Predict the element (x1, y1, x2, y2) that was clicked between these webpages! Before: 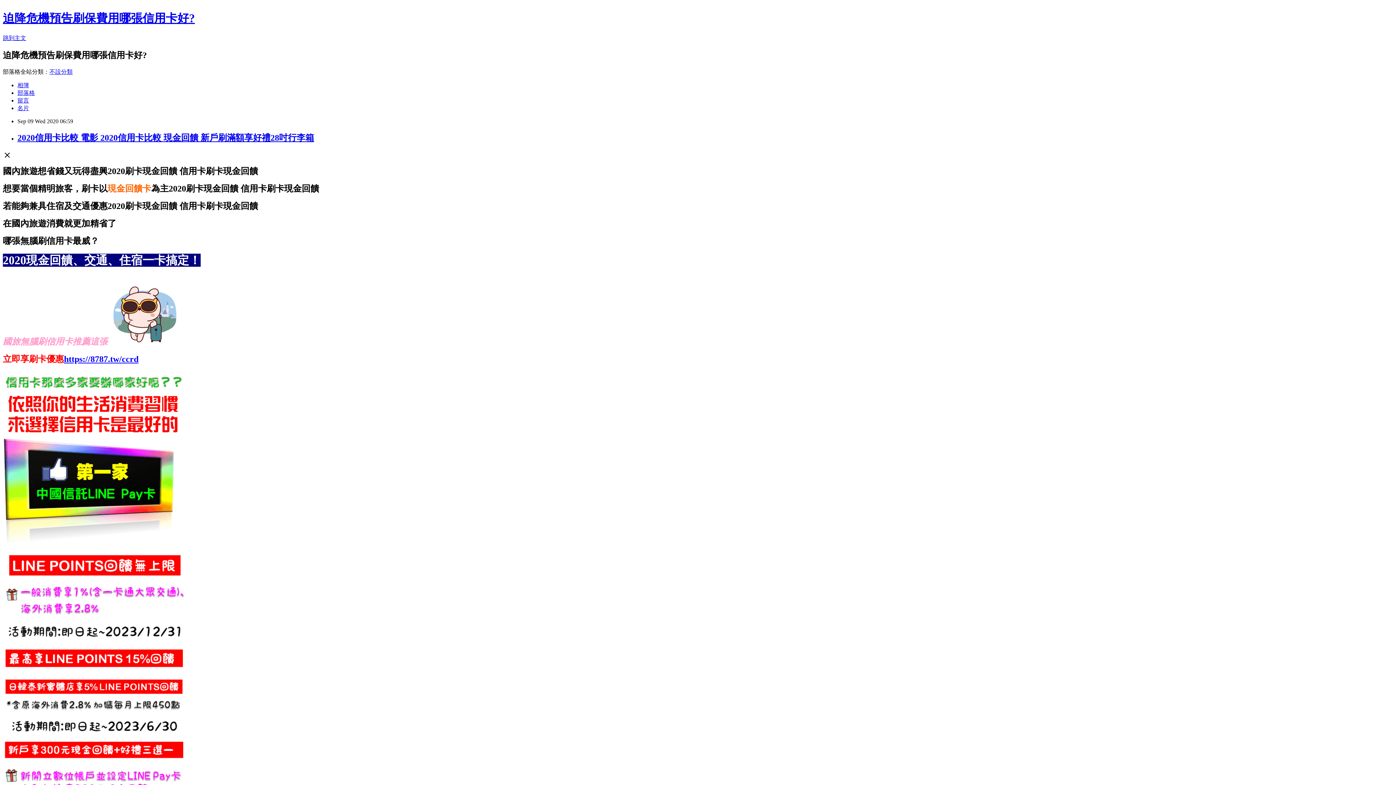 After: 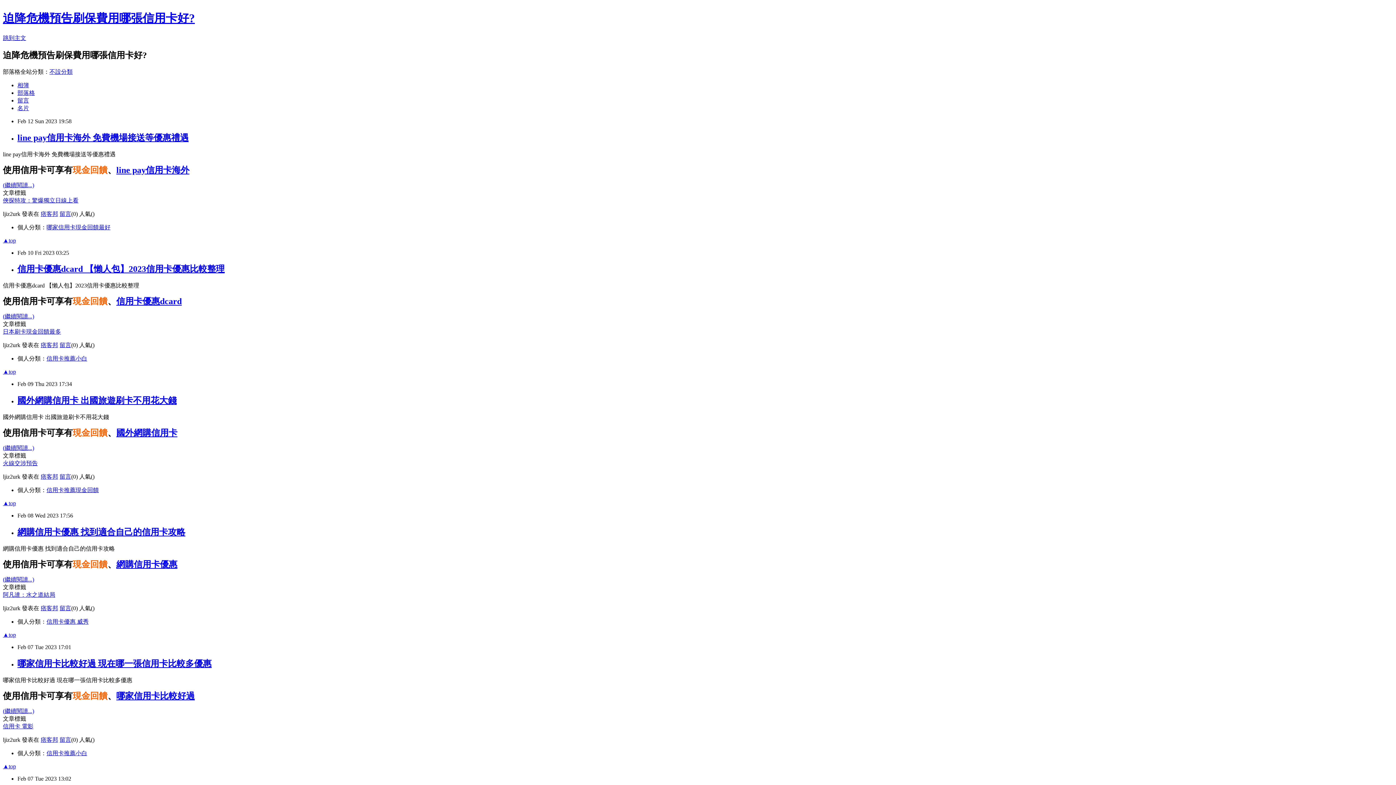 Action: label: 迫降危機預告刷保費用哪張信用卡好? bbox: (2, 11, 194, 24)